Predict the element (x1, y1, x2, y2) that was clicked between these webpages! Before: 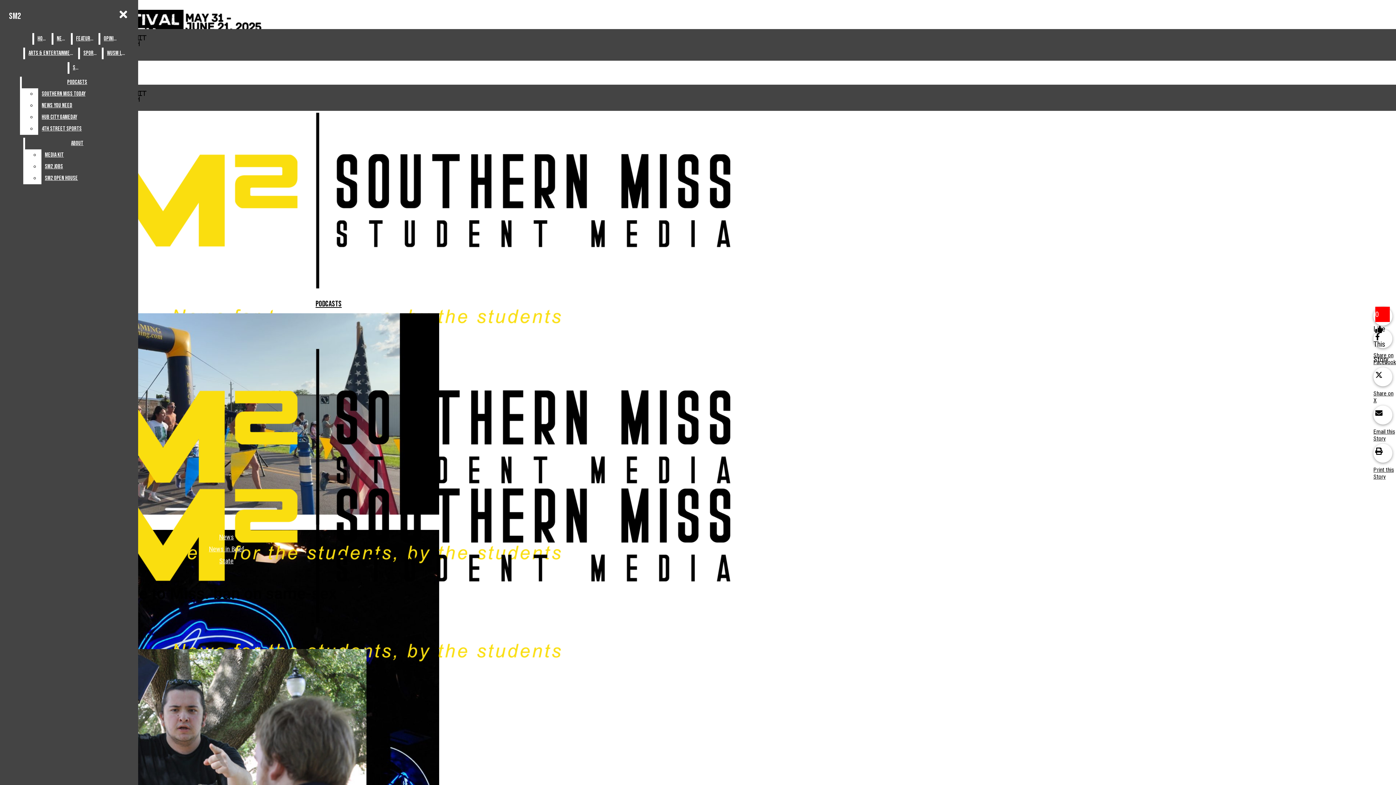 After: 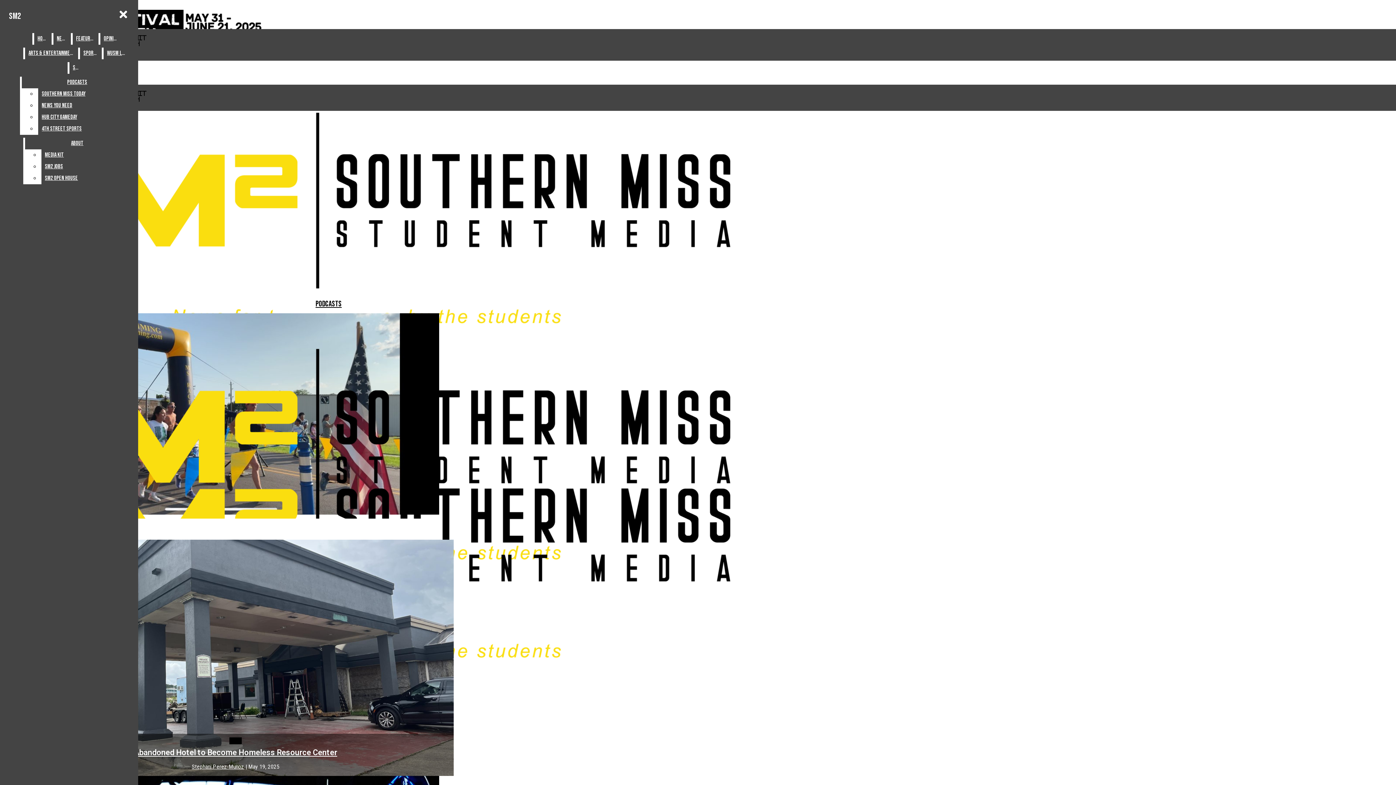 Action: bbox: (5, 7, 24, 25) label: SM2